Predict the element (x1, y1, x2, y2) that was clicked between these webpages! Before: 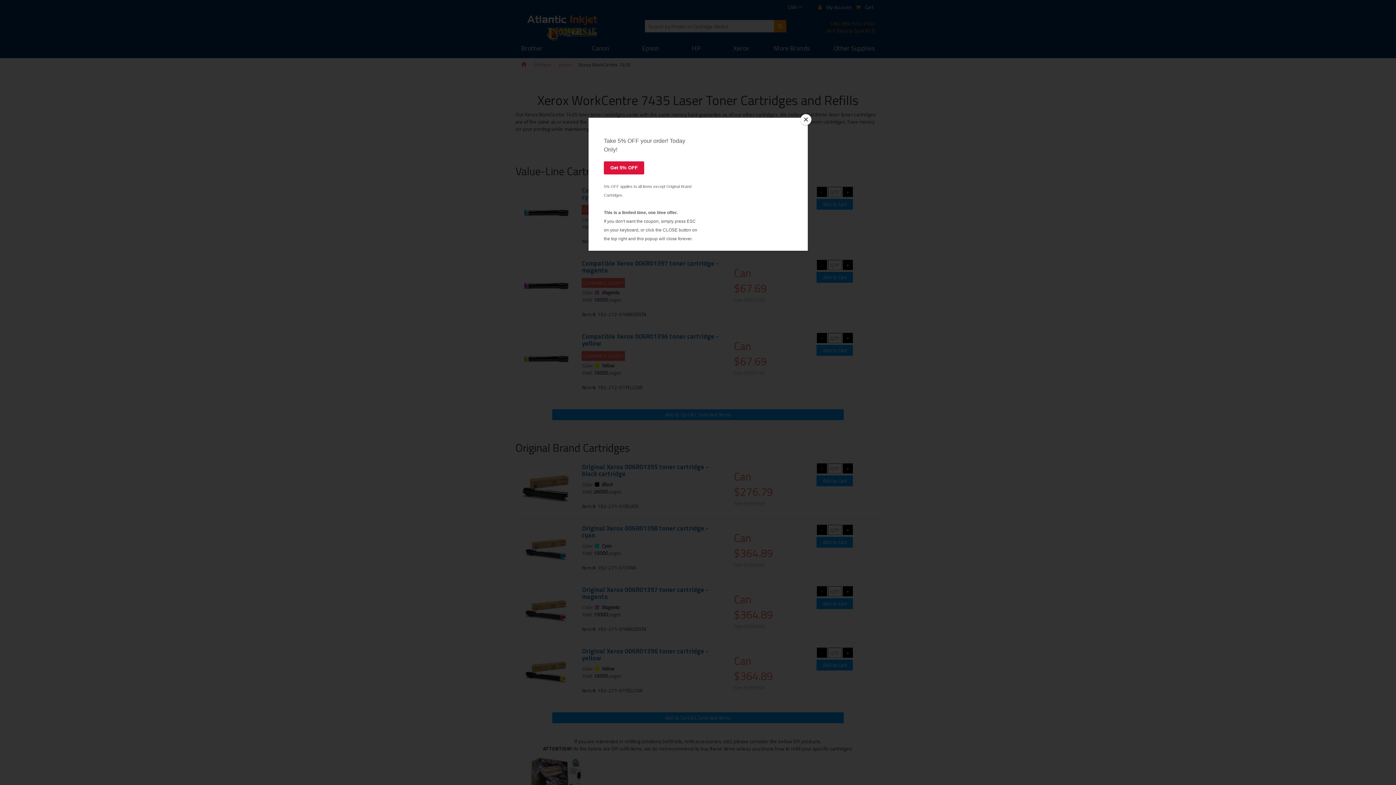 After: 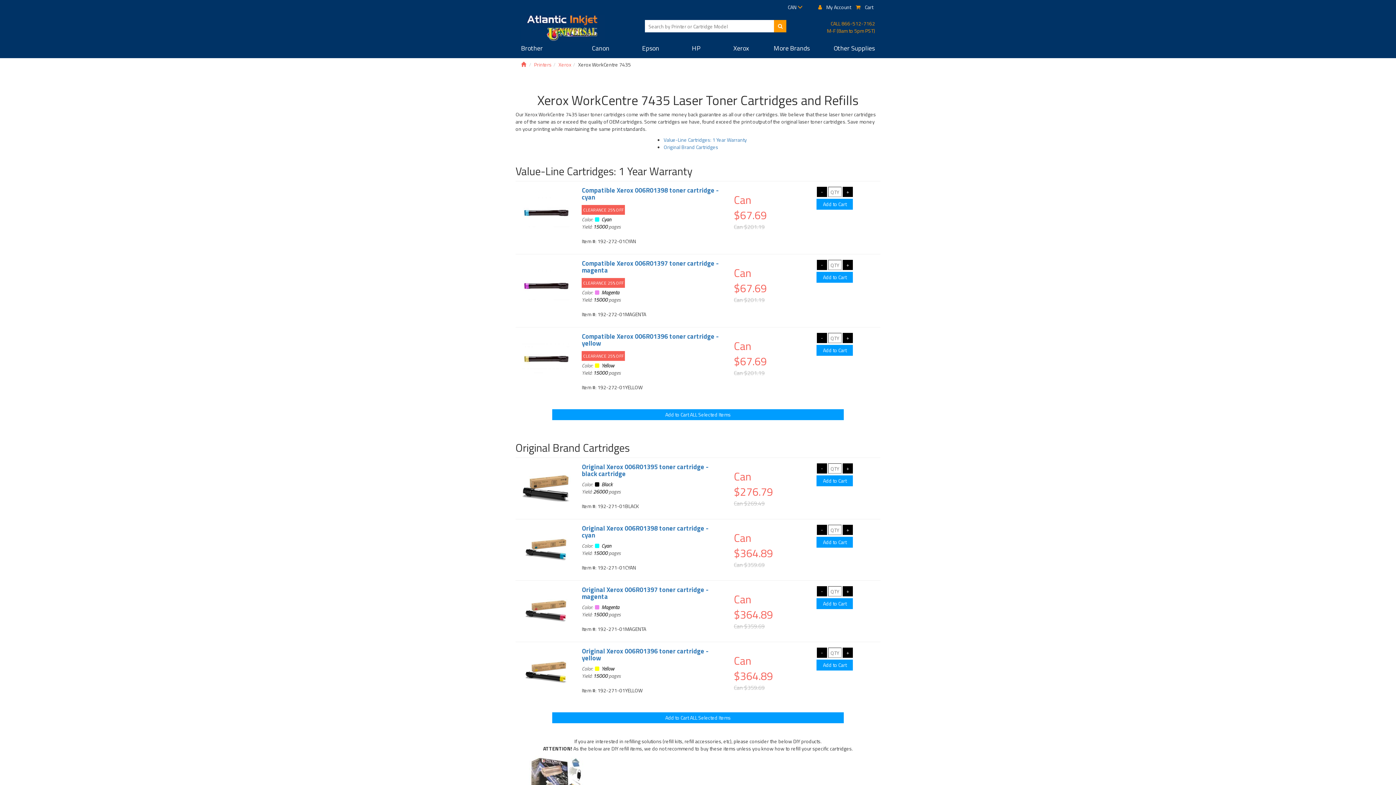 Action: bbox: (800, 114, 811, 125) label: Close